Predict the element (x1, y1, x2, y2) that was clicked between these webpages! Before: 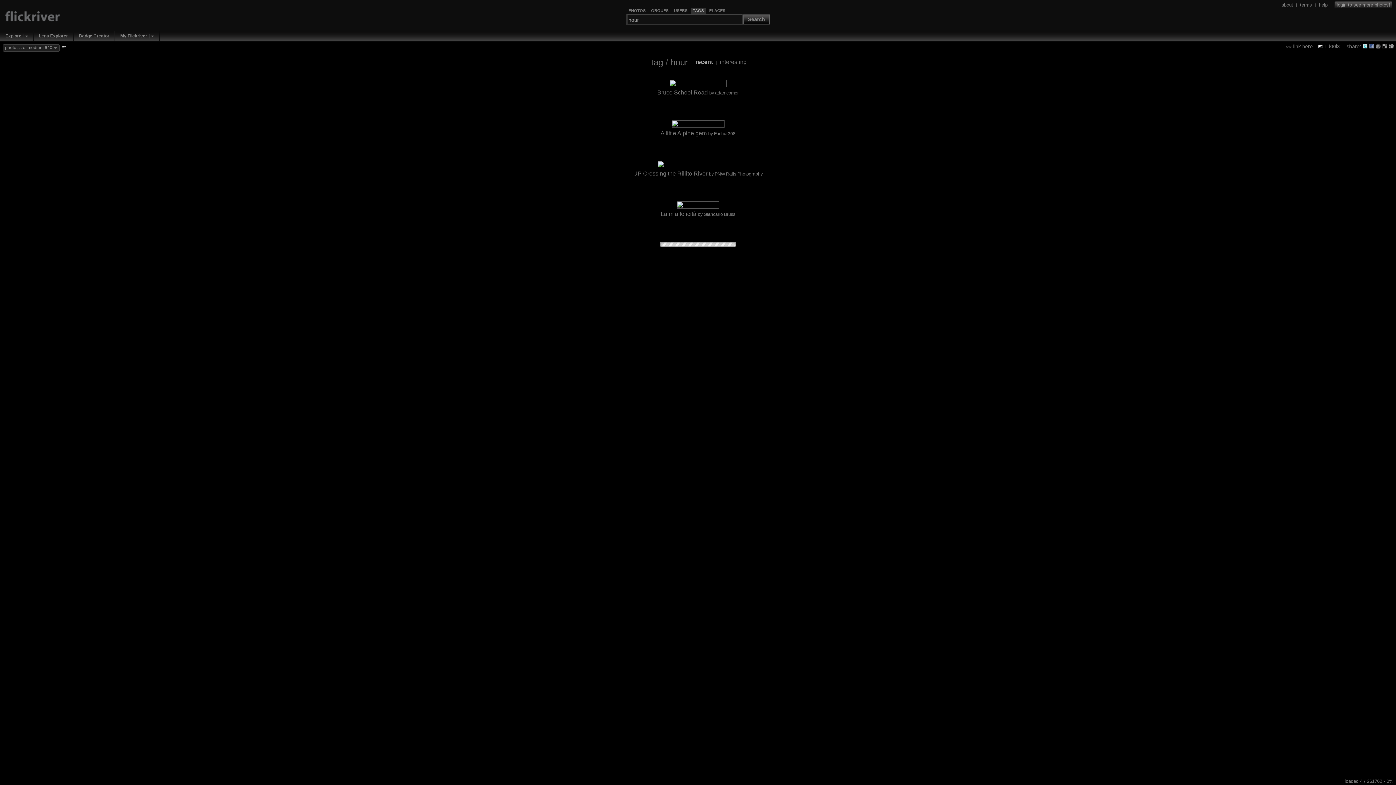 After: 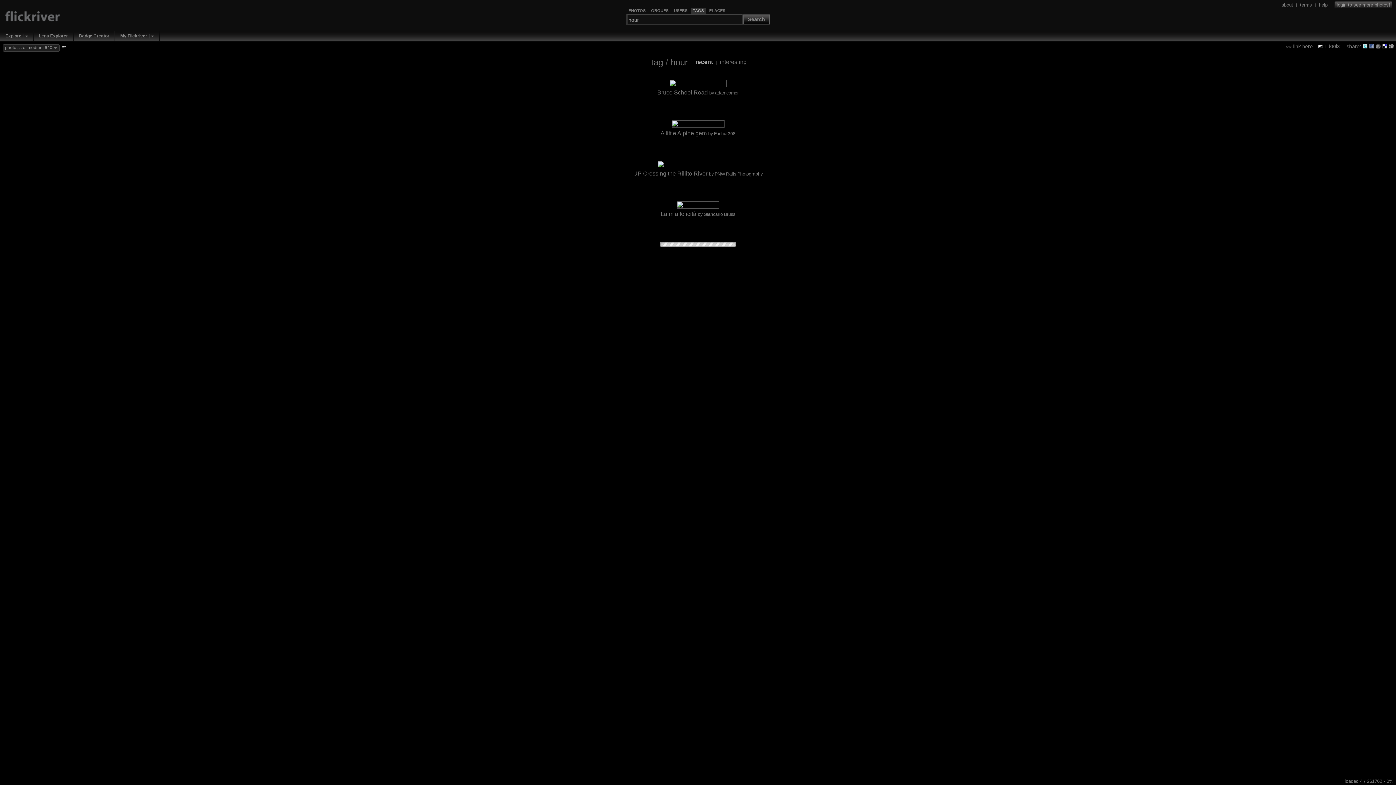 Action: bbox: (1382, 43, 1387, 48)